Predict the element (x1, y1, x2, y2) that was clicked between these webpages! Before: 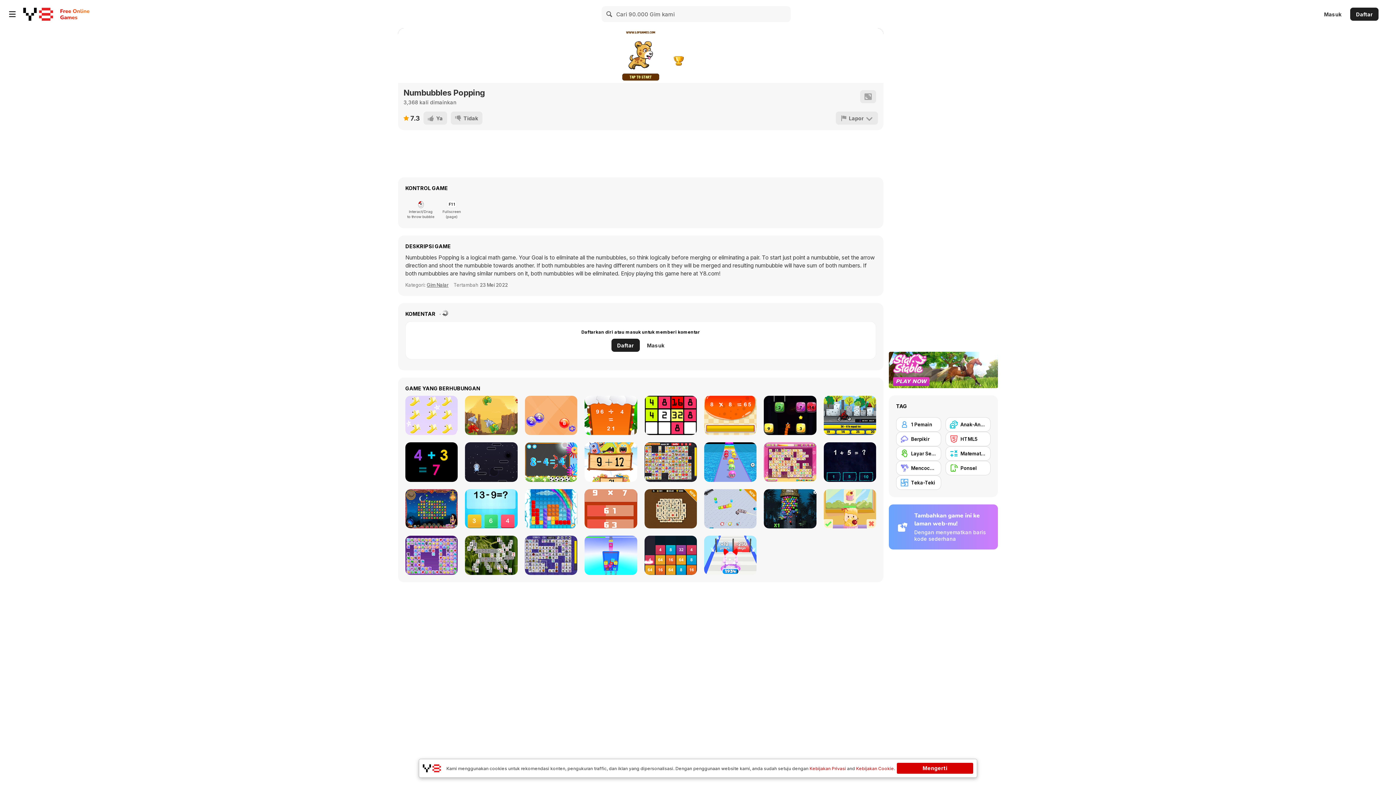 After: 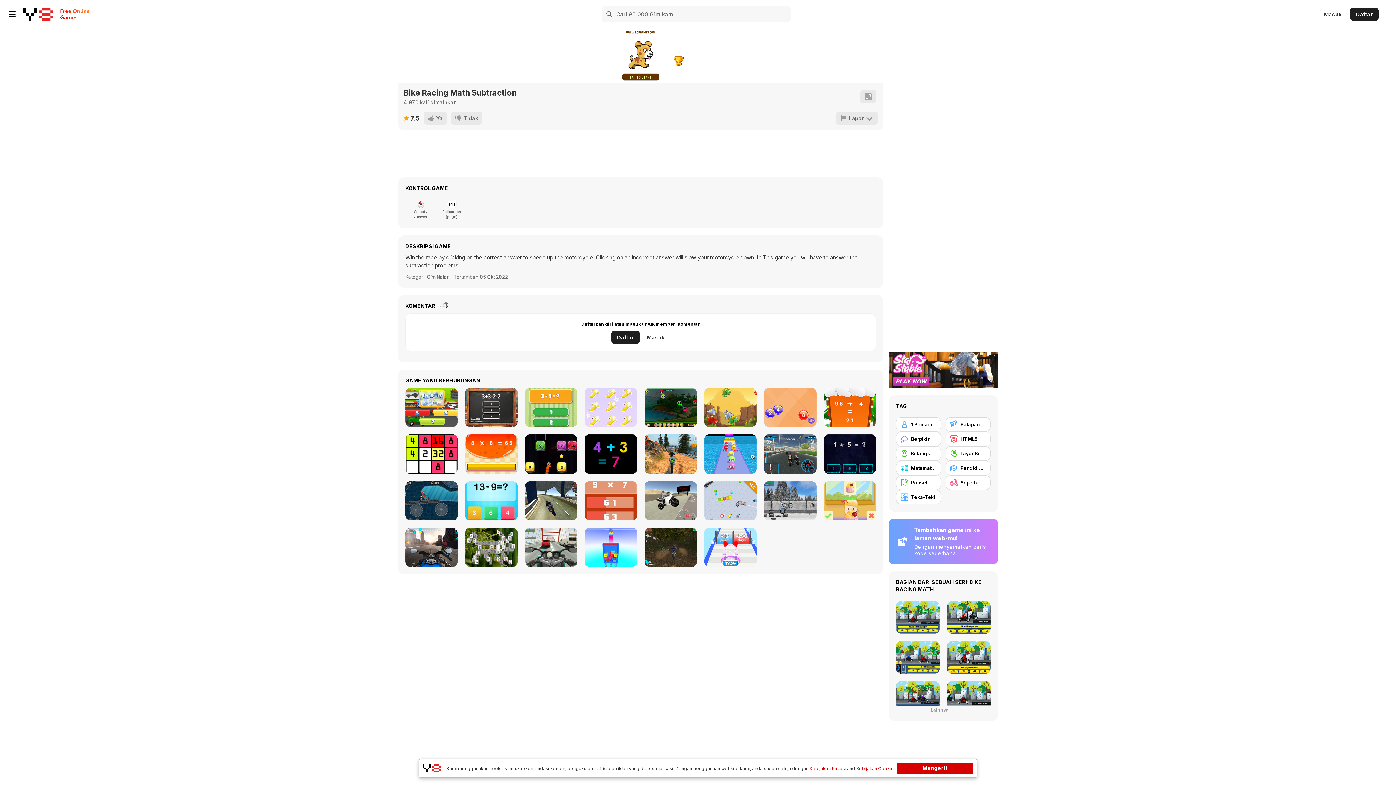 Action: label: Bike Racing Math Subtraction bbox: (823, 396, 876, 435)